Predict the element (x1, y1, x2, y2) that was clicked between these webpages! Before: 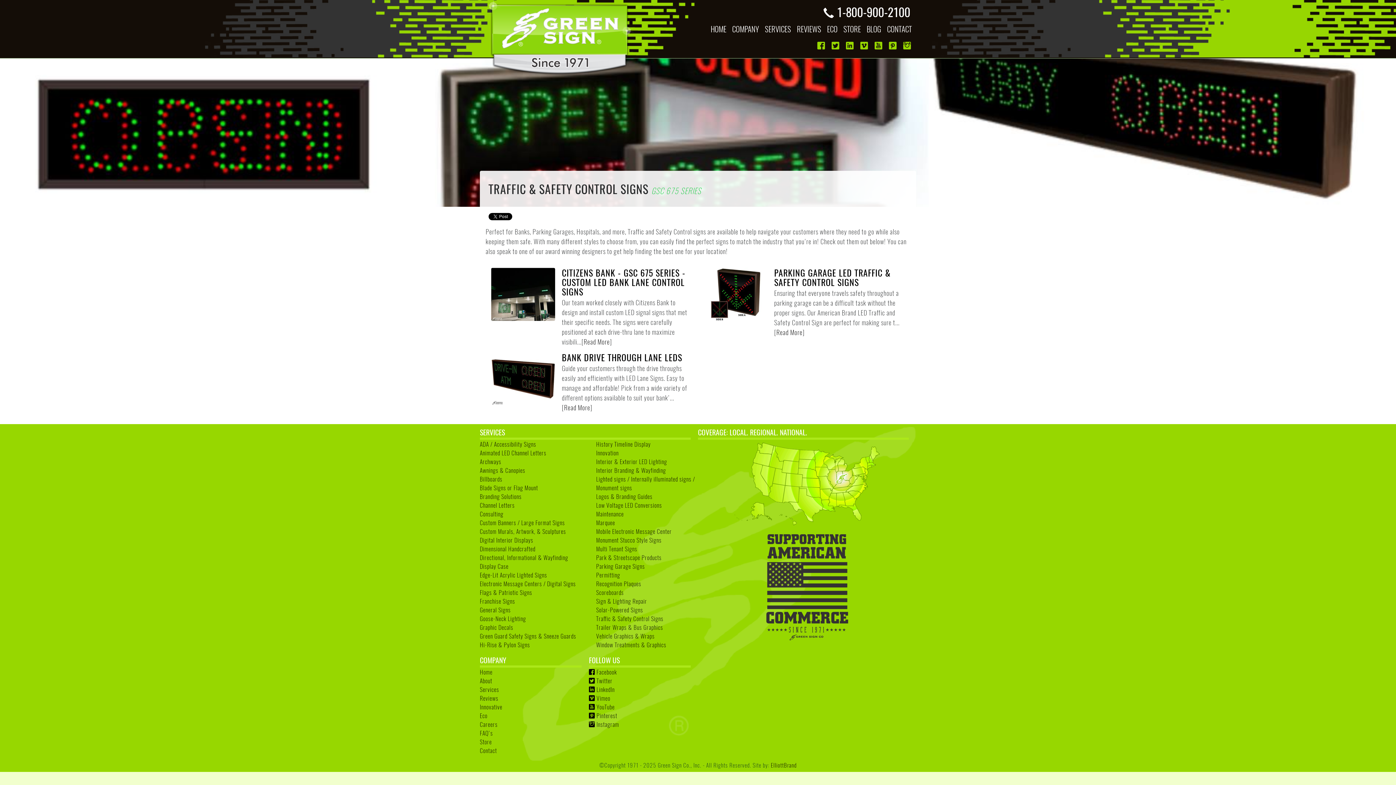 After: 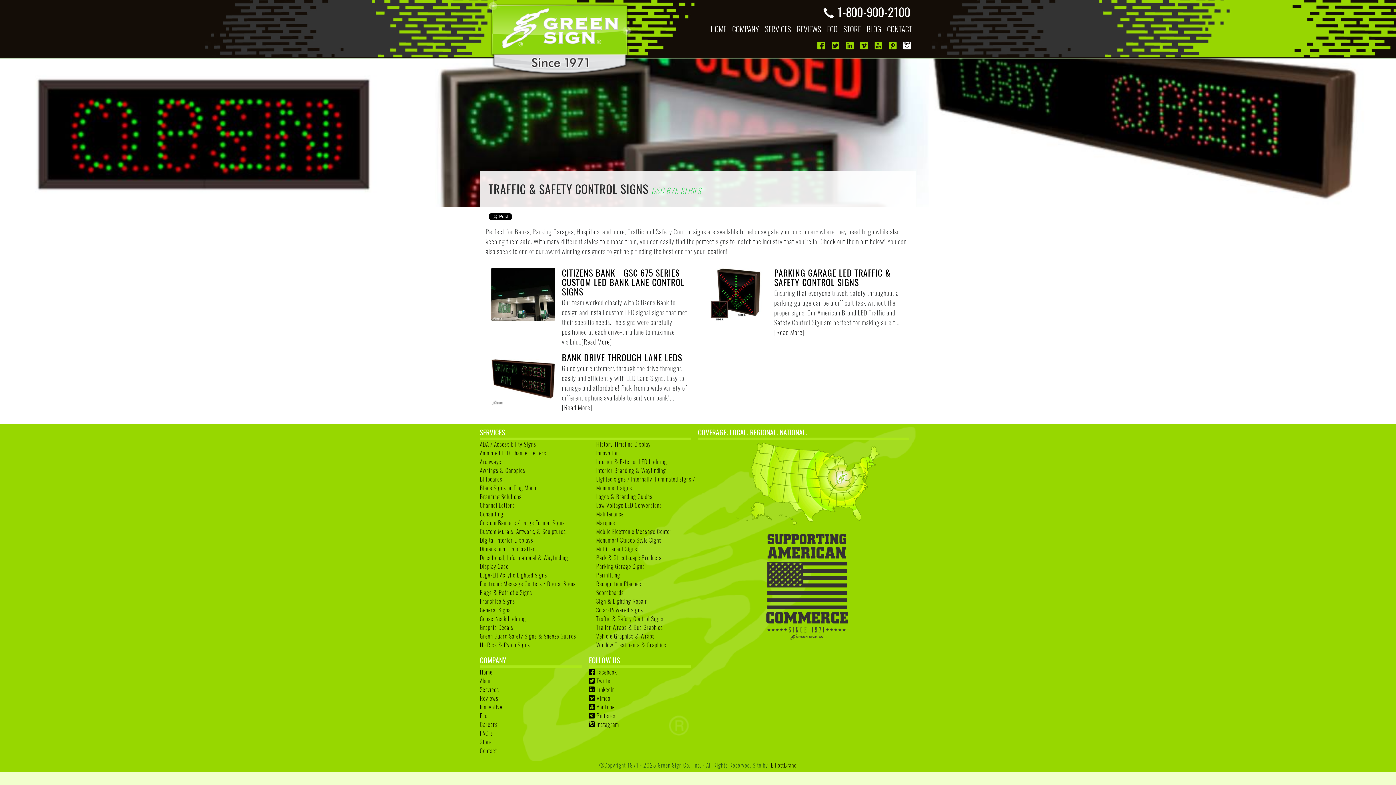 Action: bbox: (903, 40, 912, 51)